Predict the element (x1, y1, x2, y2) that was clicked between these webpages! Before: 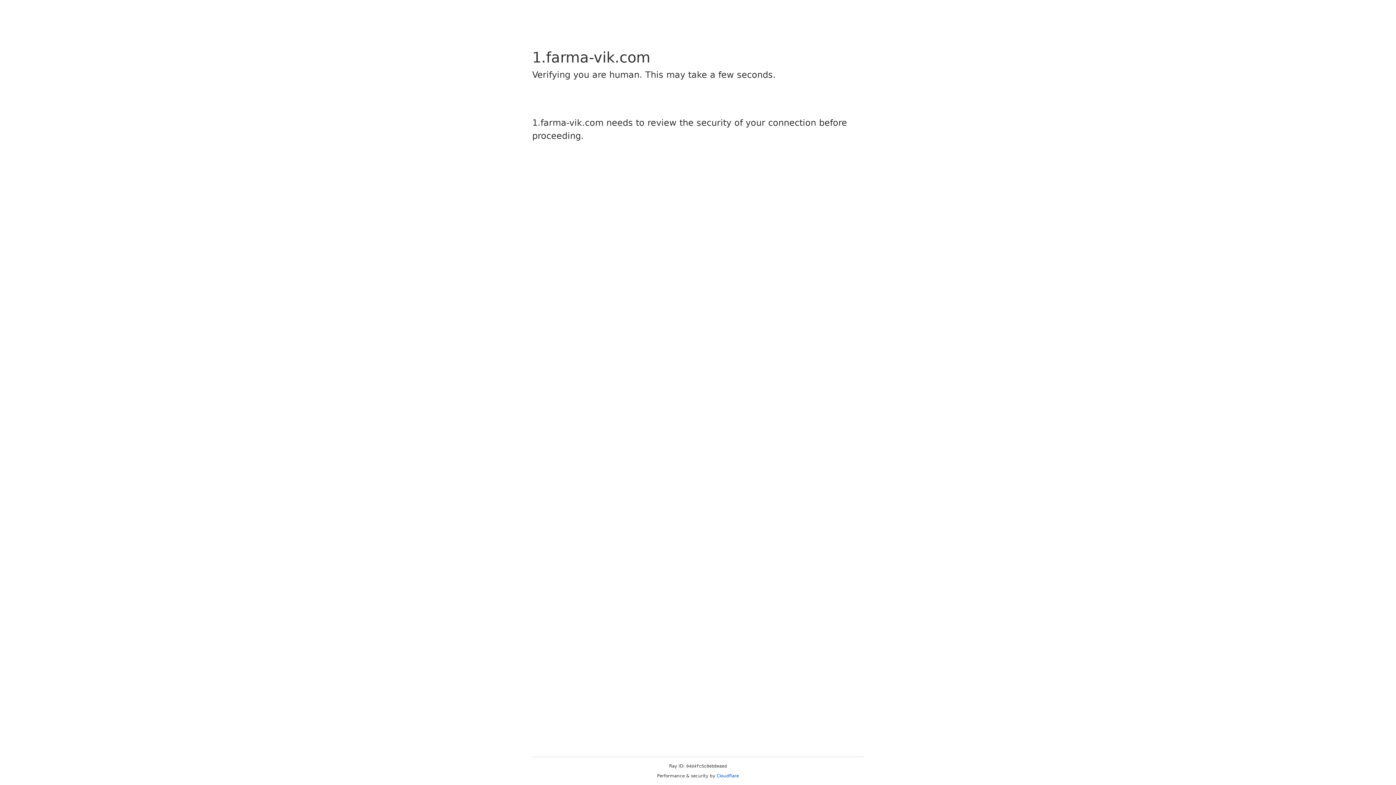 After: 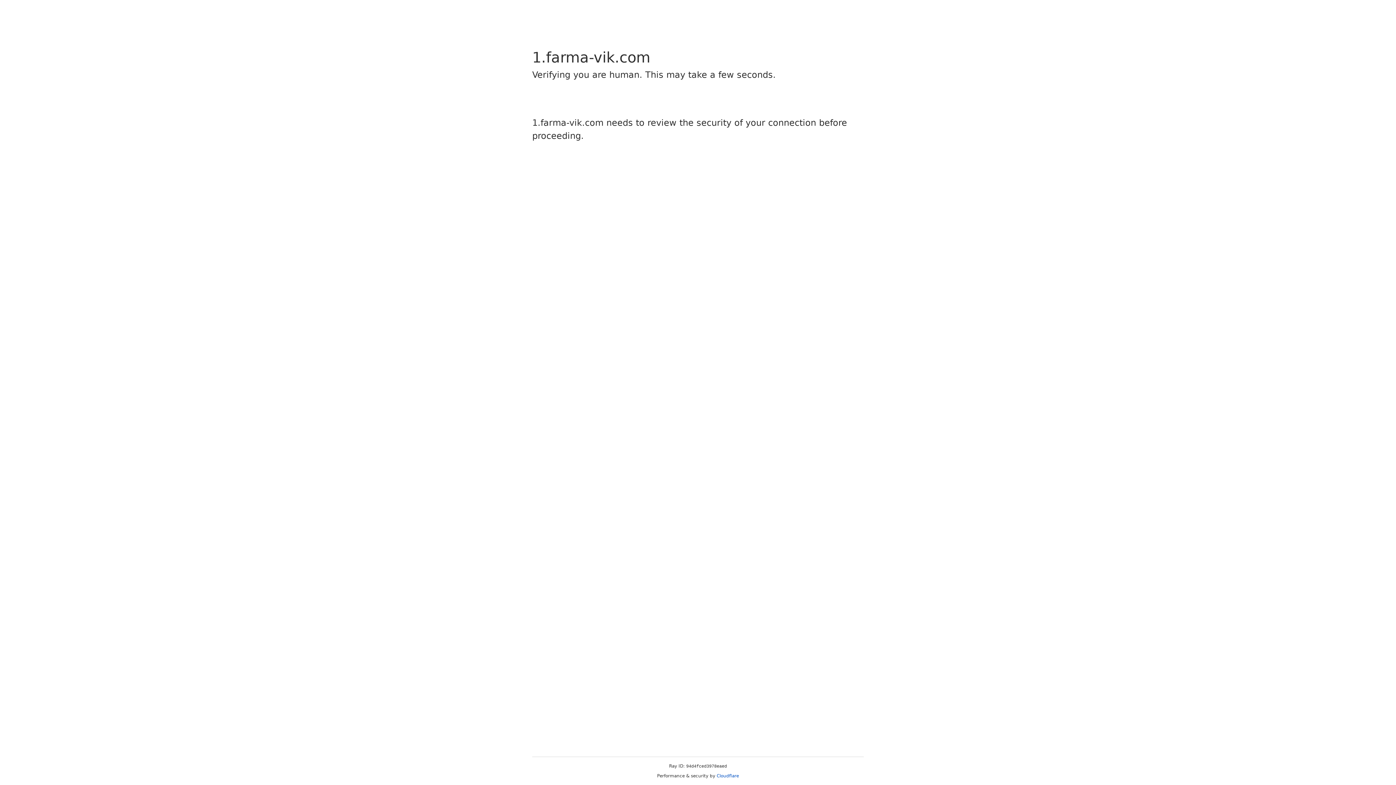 Action: bbox: (716, 773, 739, 778) label: Cloudflare